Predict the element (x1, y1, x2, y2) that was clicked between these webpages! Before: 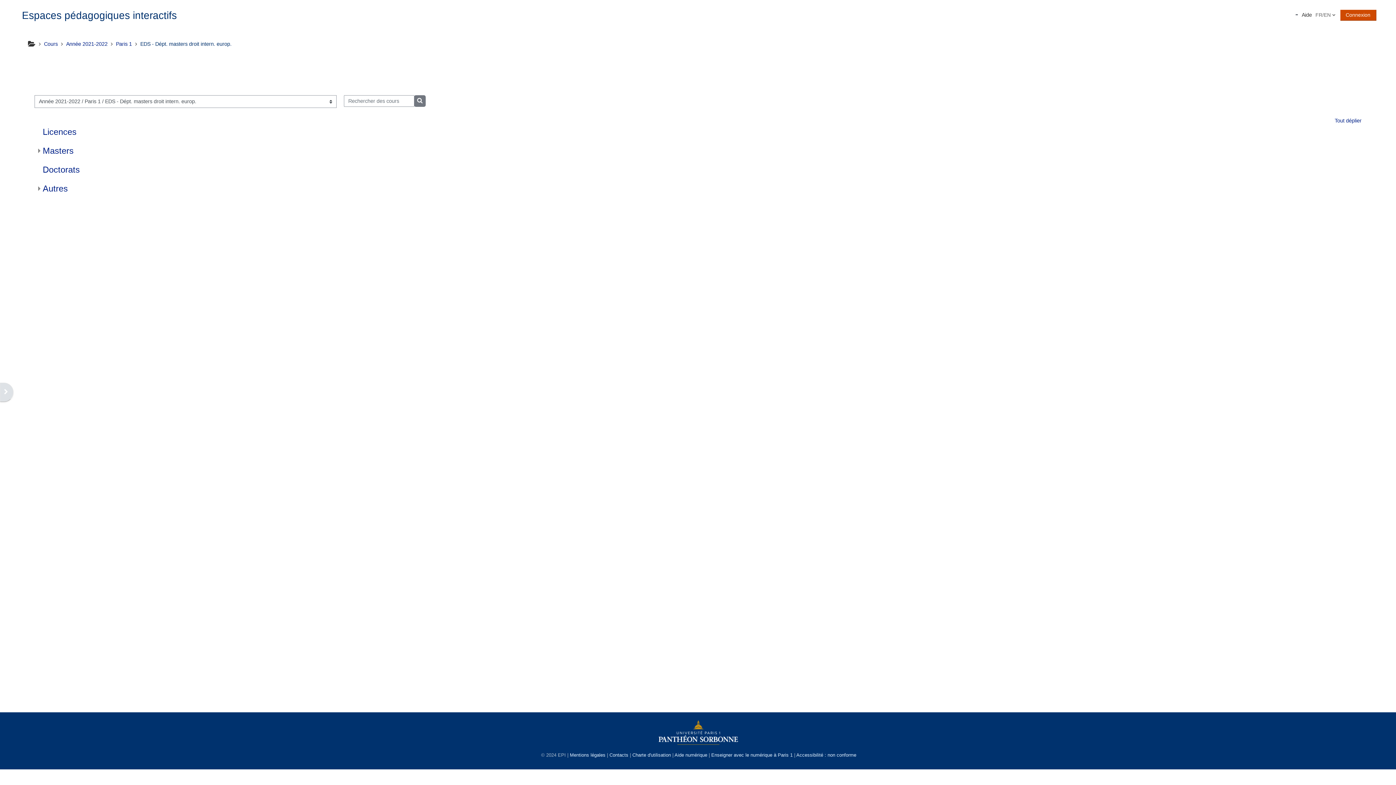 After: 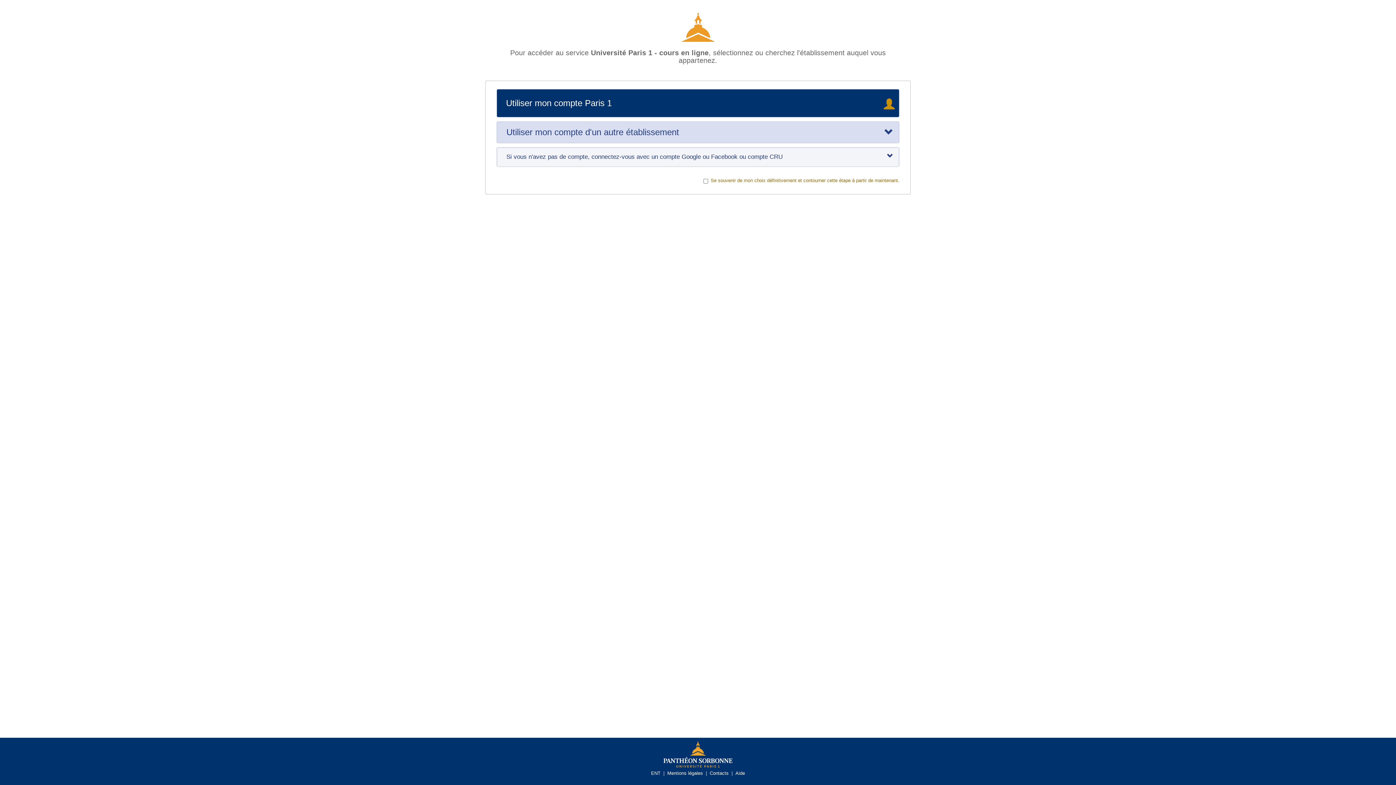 Action: label: Connexion bbox: (1340, 9, 1376, 20)